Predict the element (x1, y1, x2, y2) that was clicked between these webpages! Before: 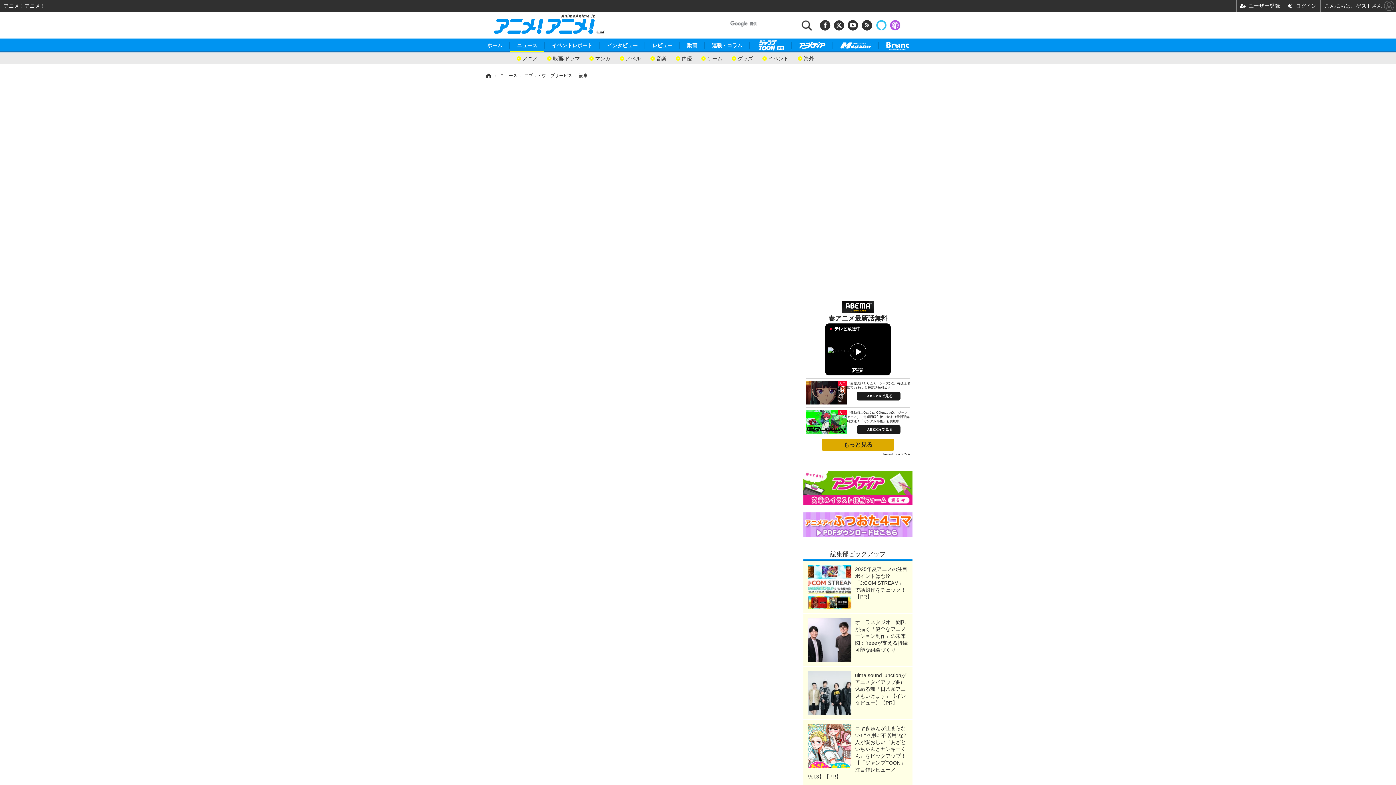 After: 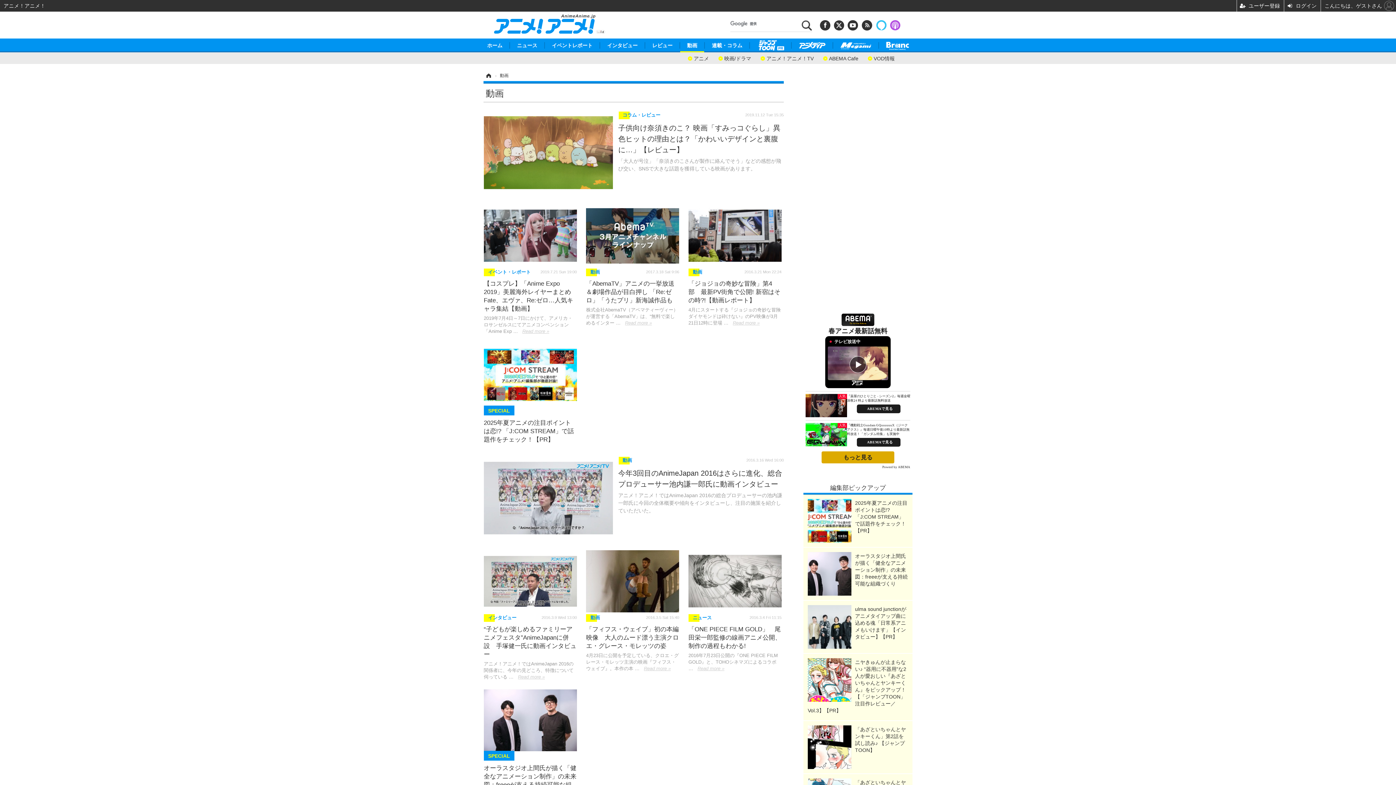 Action: bbox: (679, 42, 704, 48) label: 動画